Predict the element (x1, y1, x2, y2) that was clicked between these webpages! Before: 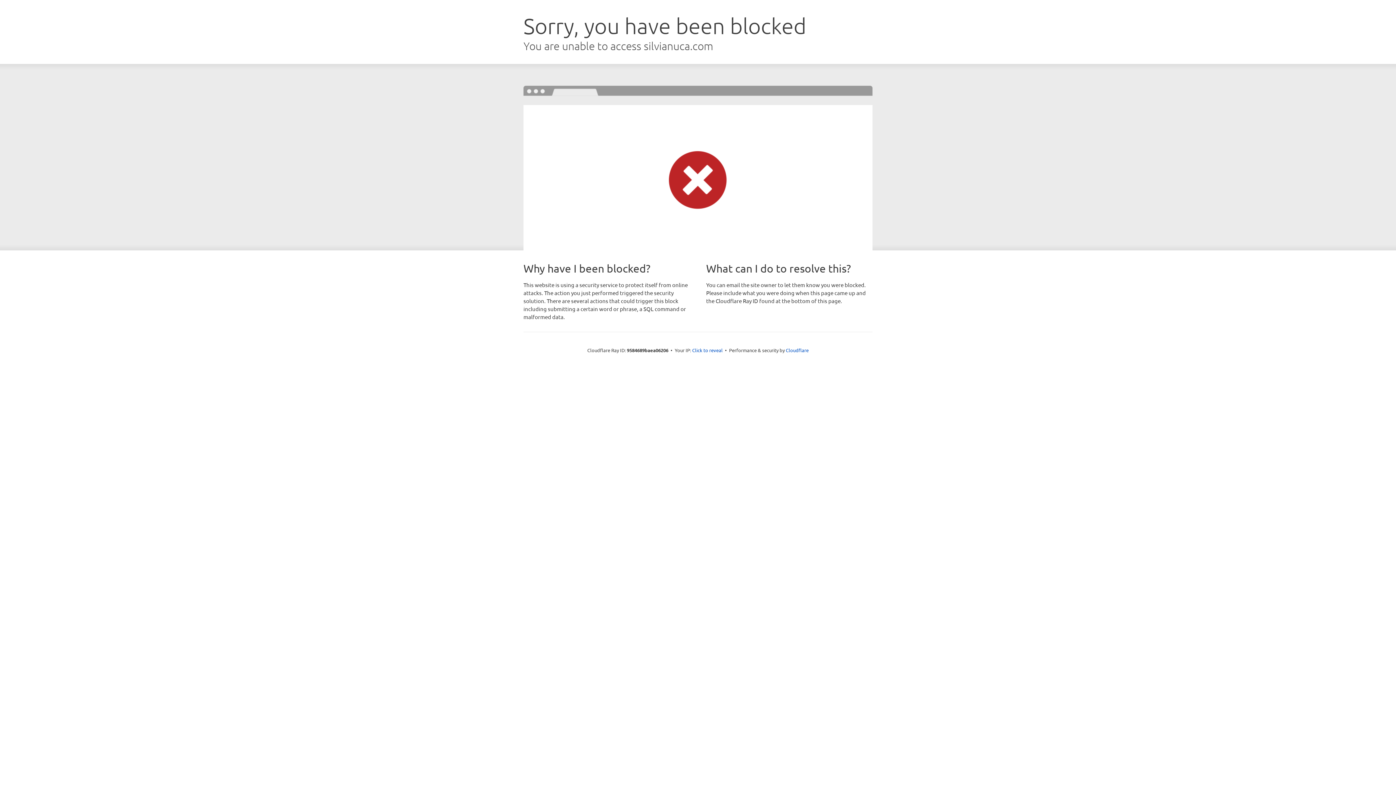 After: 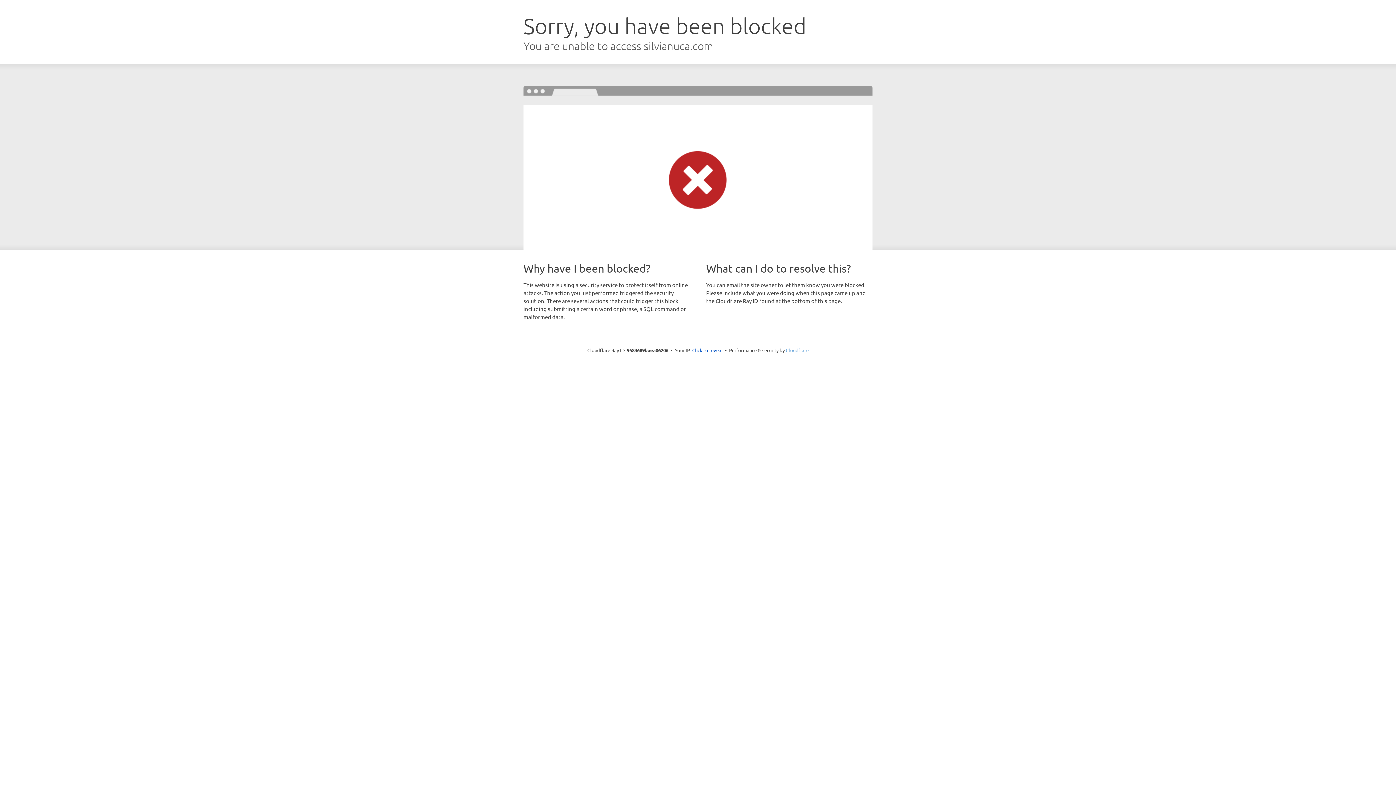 Action: label: Cloudflare bbox: (786, 347, 808, 353)